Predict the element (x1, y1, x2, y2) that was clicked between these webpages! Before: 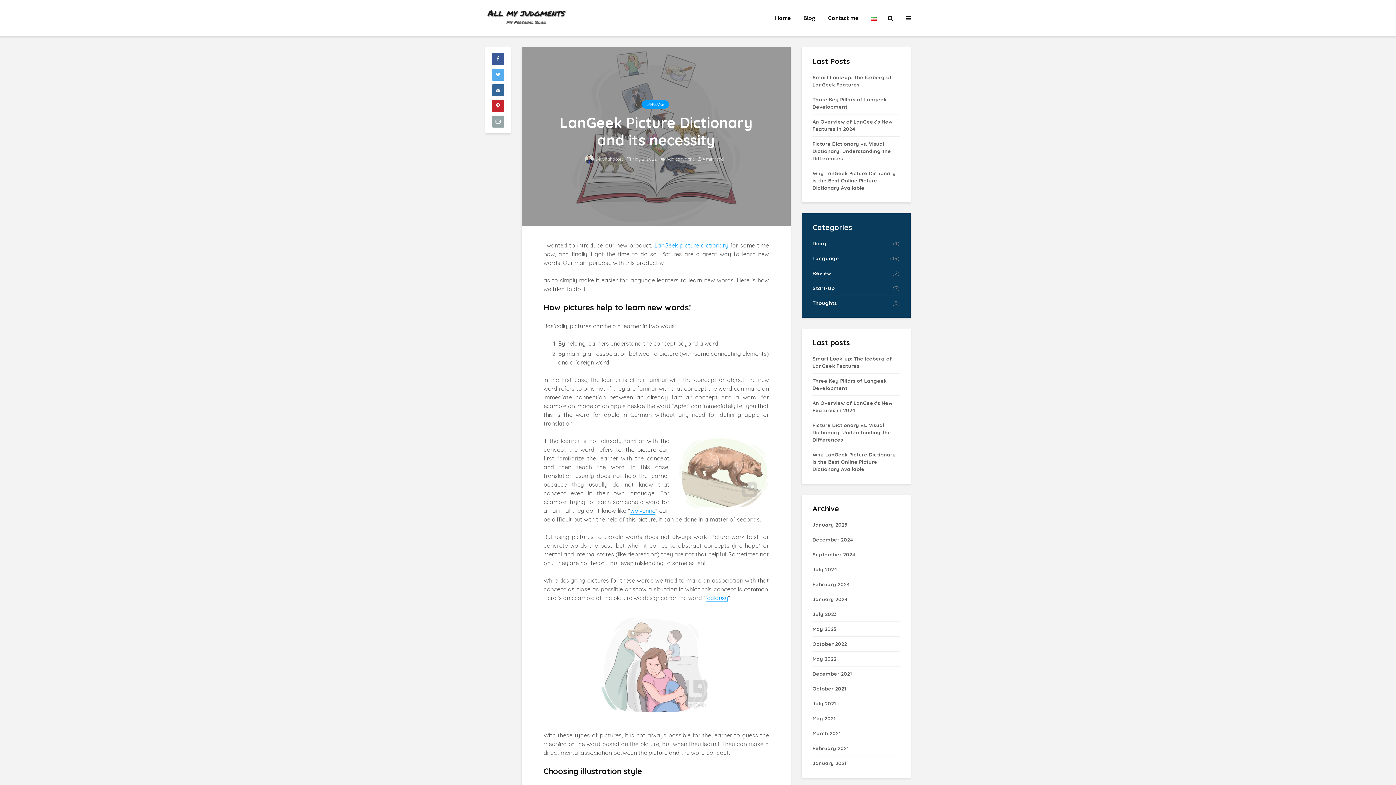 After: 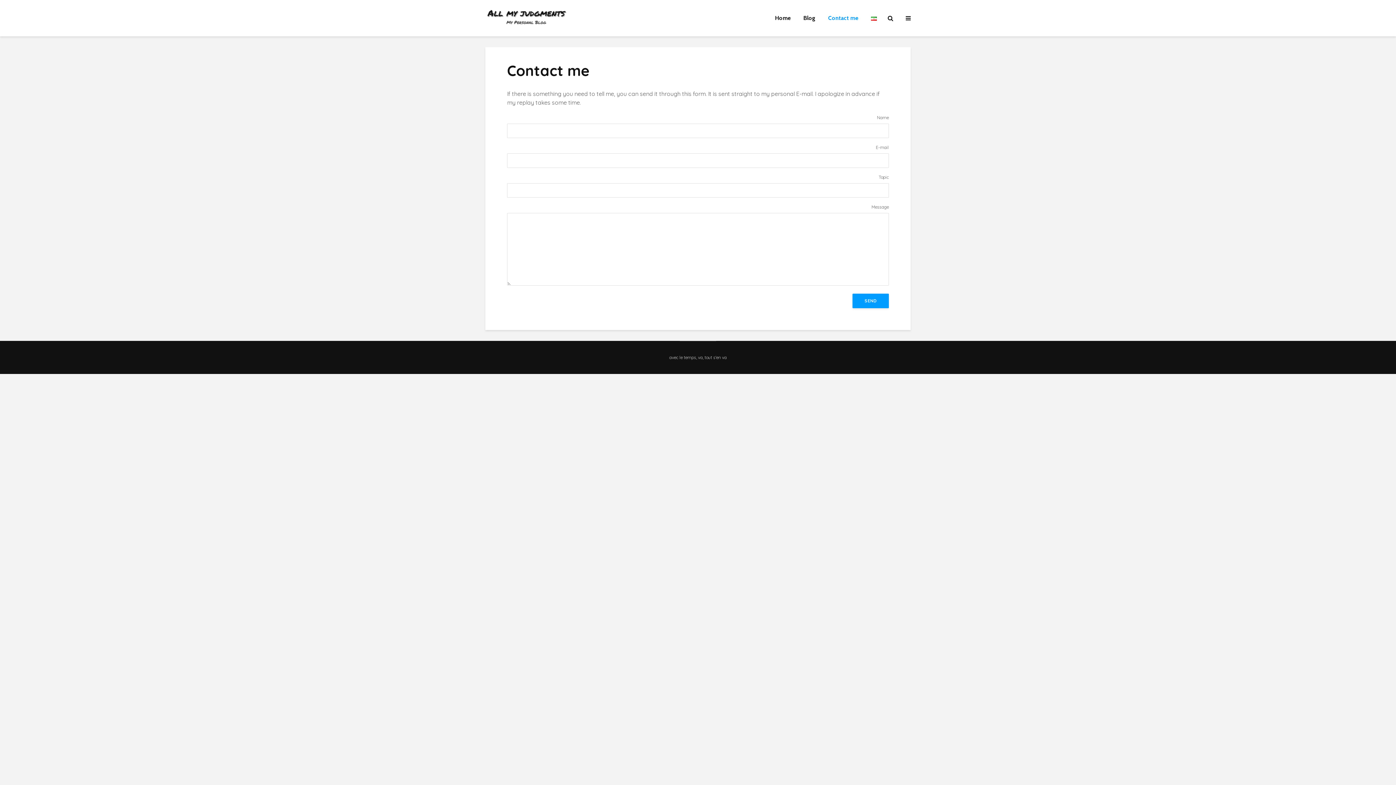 Action: bbox: (822, 10, 864, 25) label: Contact me